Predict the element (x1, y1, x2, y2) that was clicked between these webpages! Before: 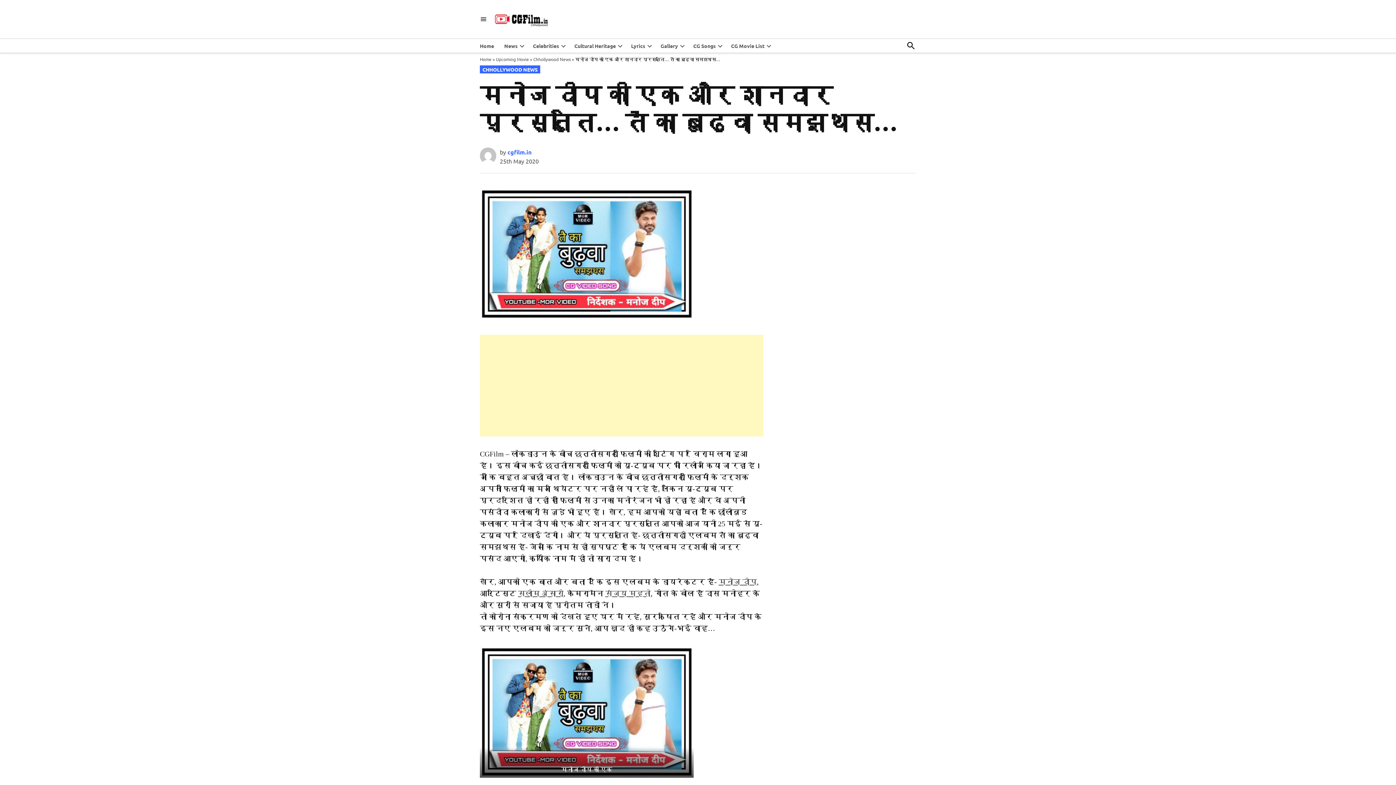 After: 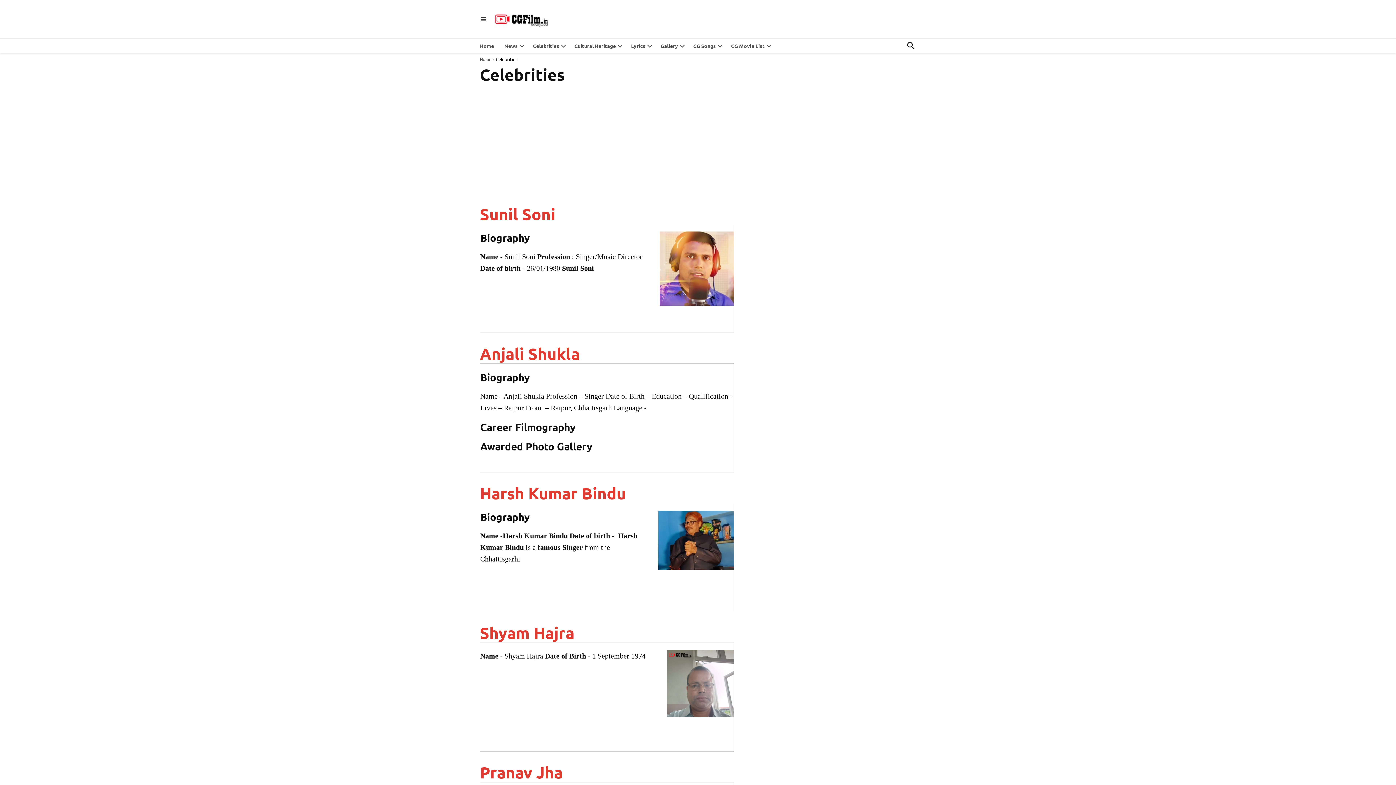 Action: label: Celebrities bbox: (529, 40, 559, 50)